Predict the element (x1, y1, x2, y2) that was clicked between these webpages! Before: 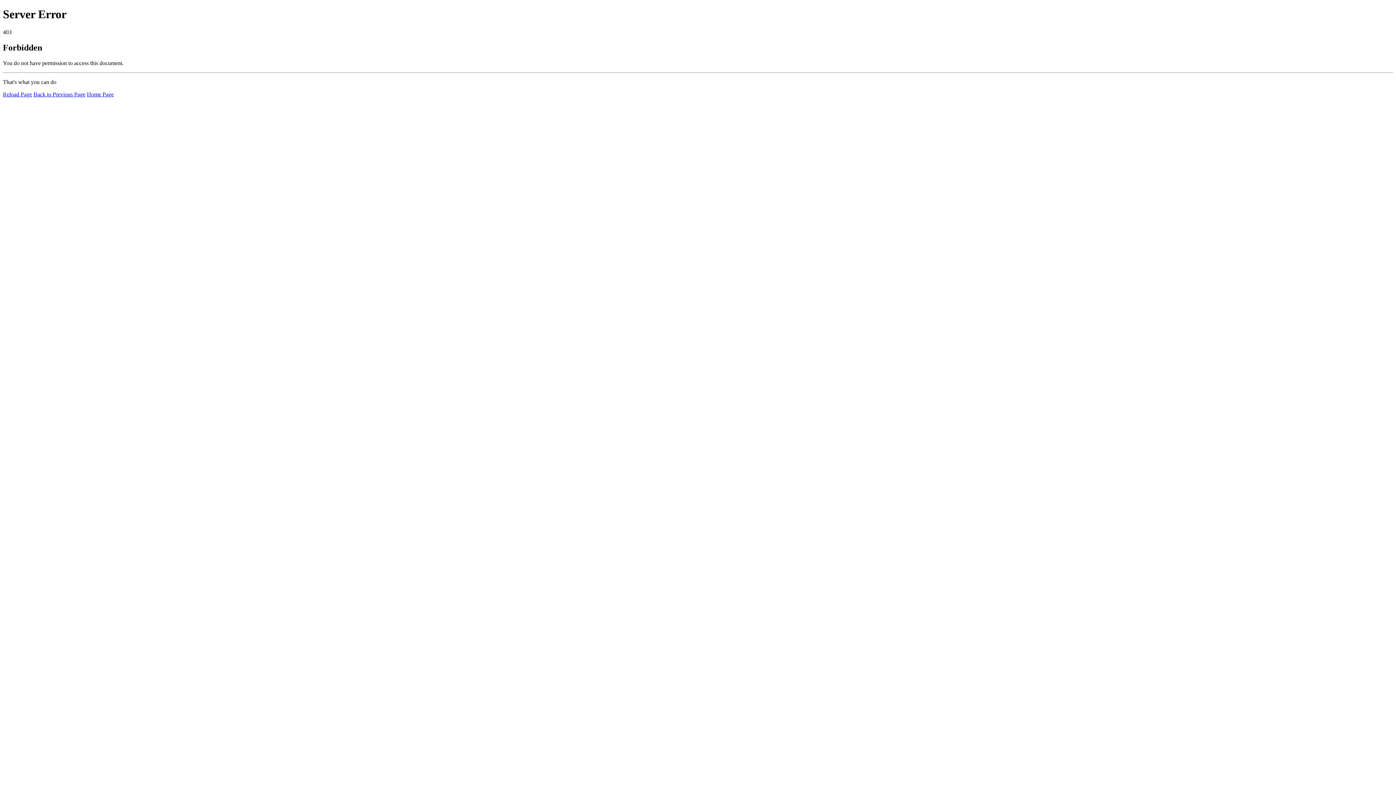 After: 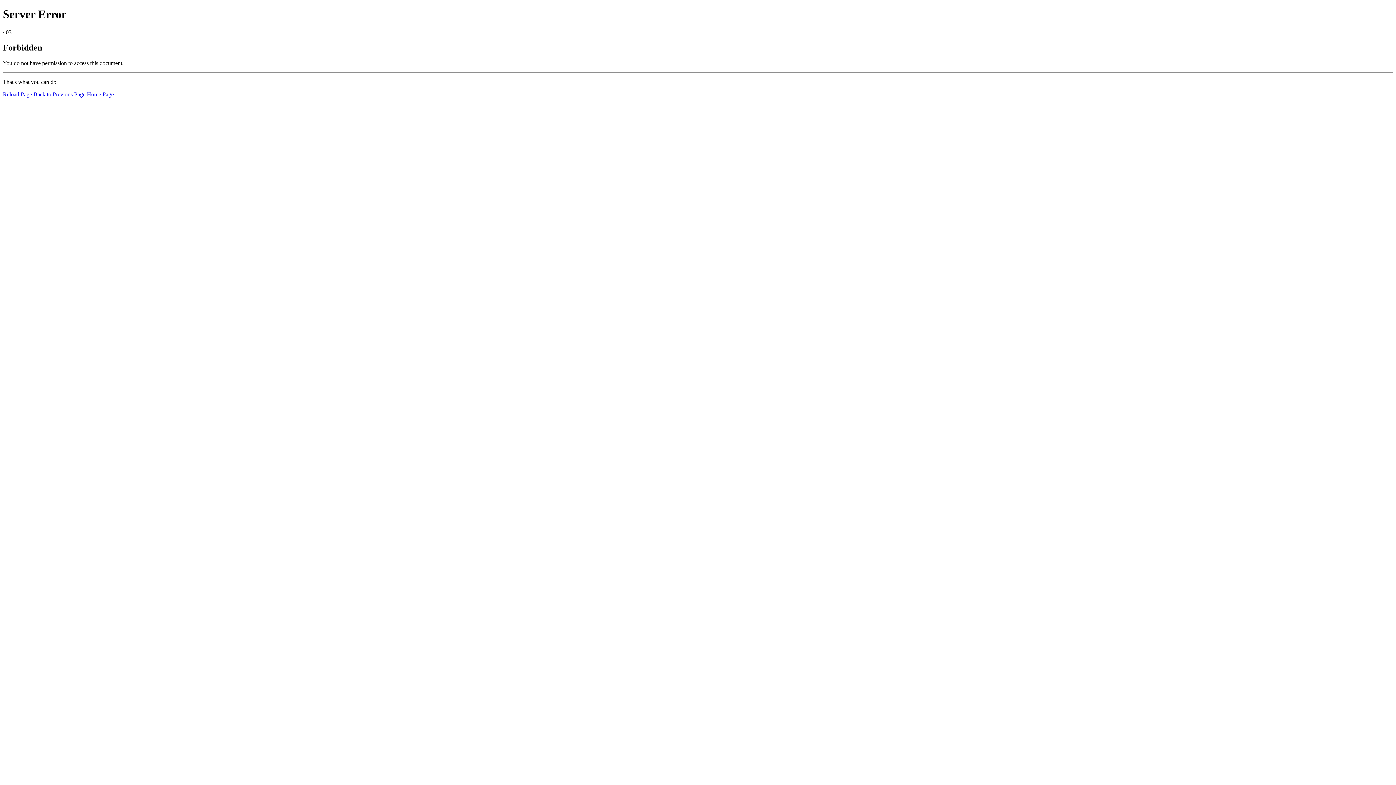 Action: label: Reload Page bbox: (2, 91, 32, 97)